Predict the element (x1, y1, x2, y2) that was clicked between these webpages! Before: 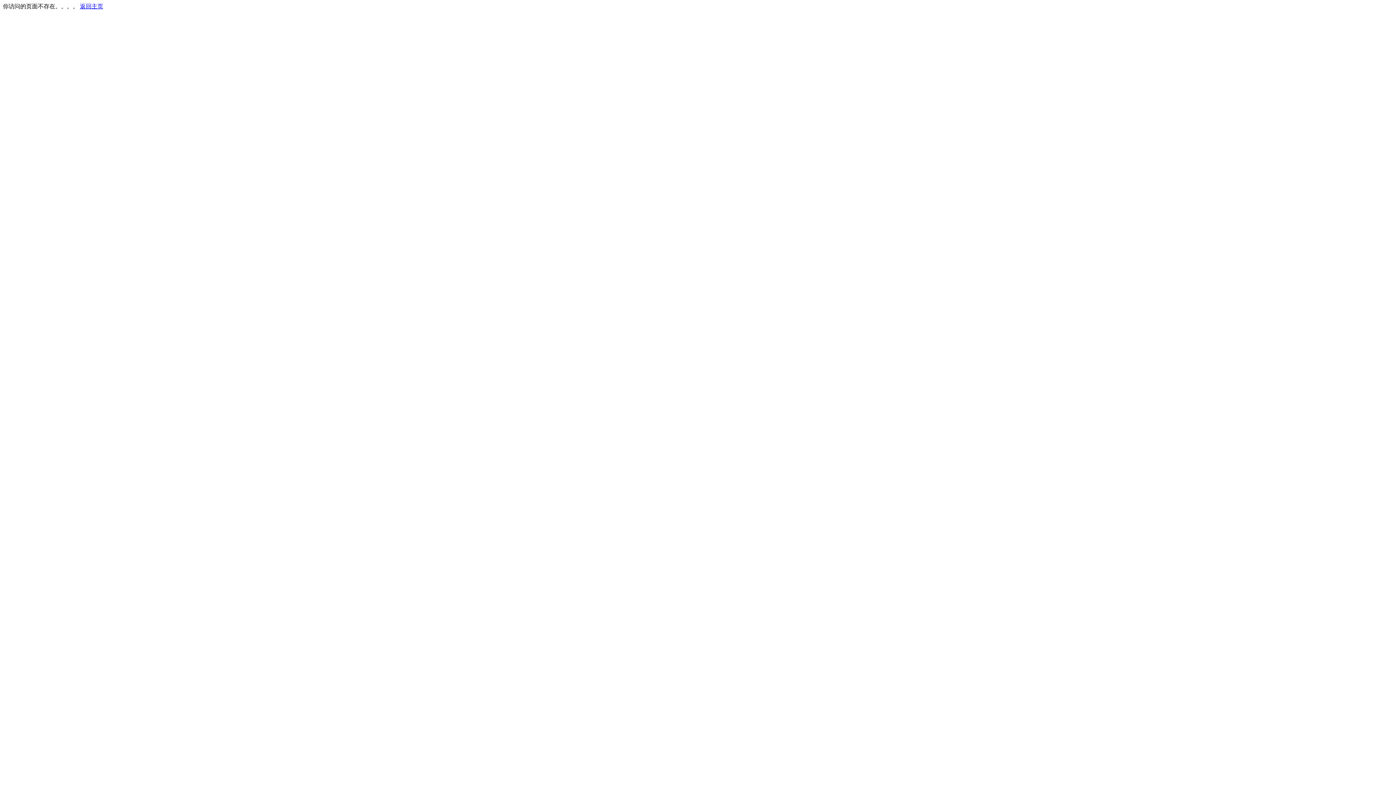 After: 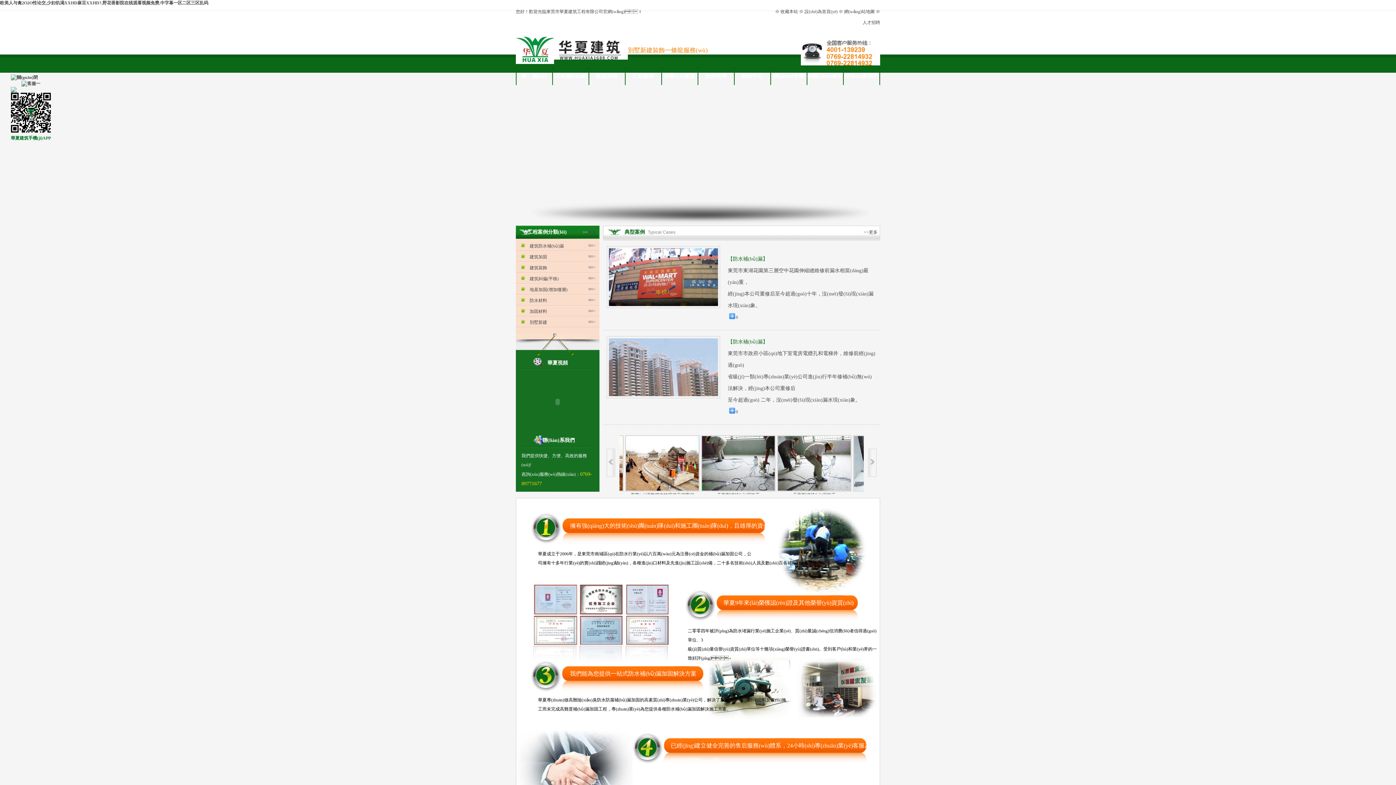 Action: bbox: (80, 3, 103, 9) label: 返回主页